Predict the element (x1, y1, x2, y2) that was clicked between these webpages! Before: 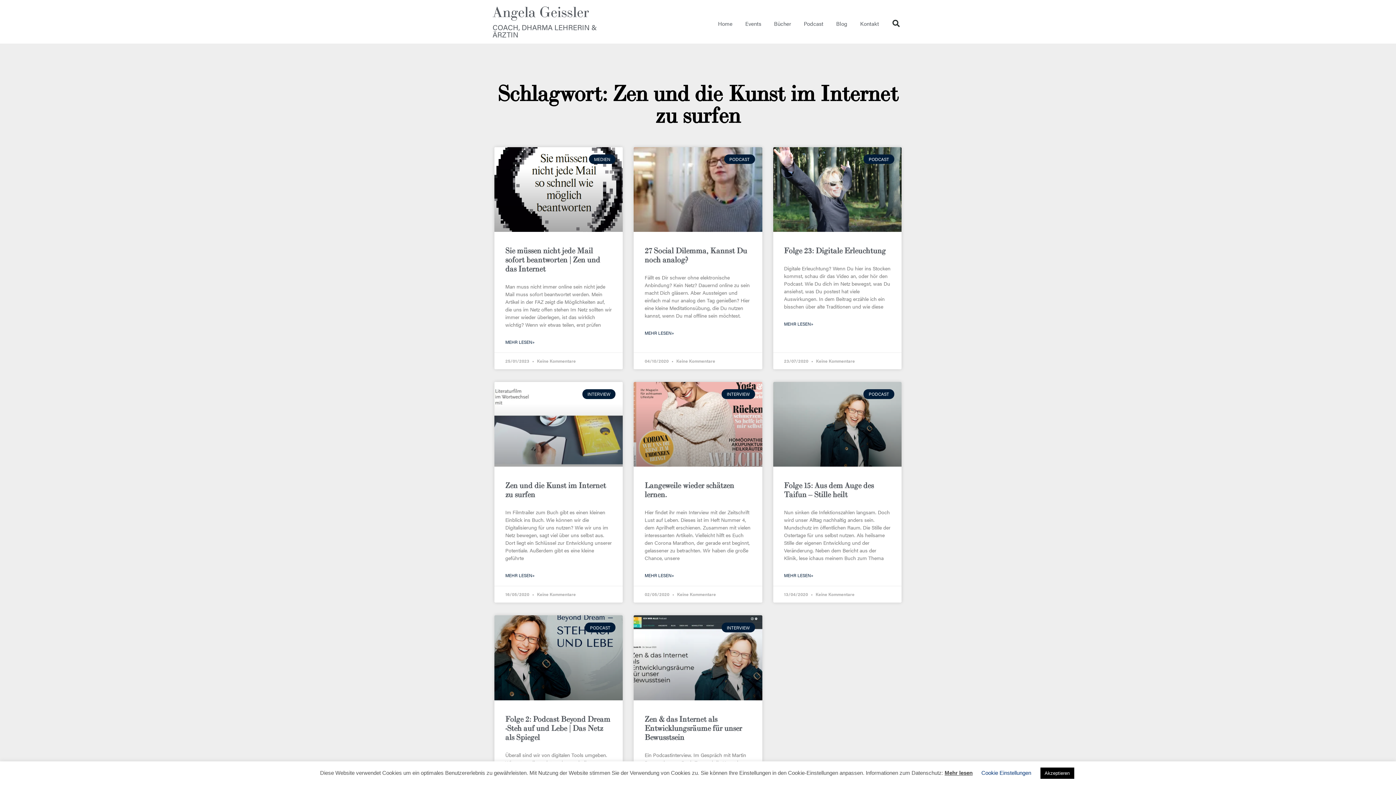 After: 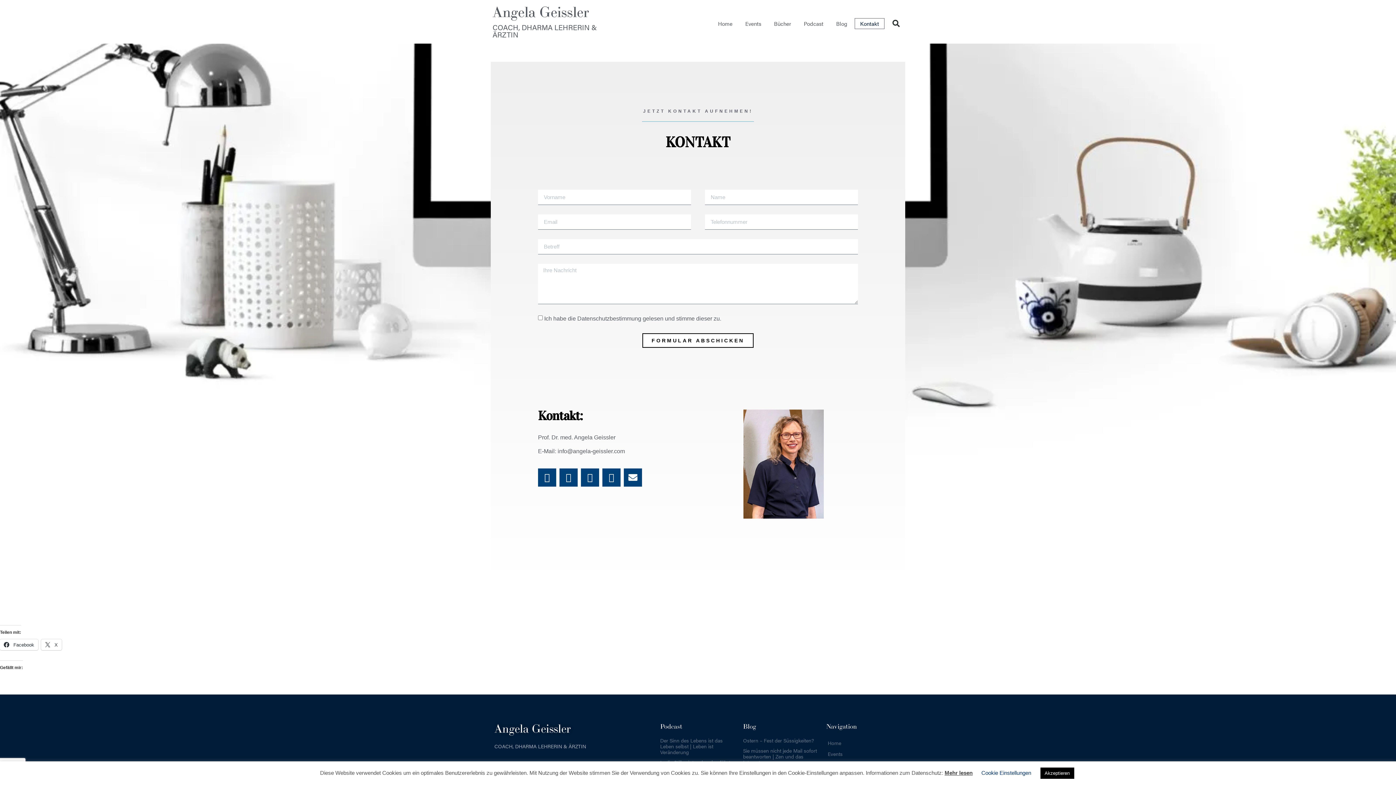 Action: bbox: (854, 18, 884, 29) label: Kontakt